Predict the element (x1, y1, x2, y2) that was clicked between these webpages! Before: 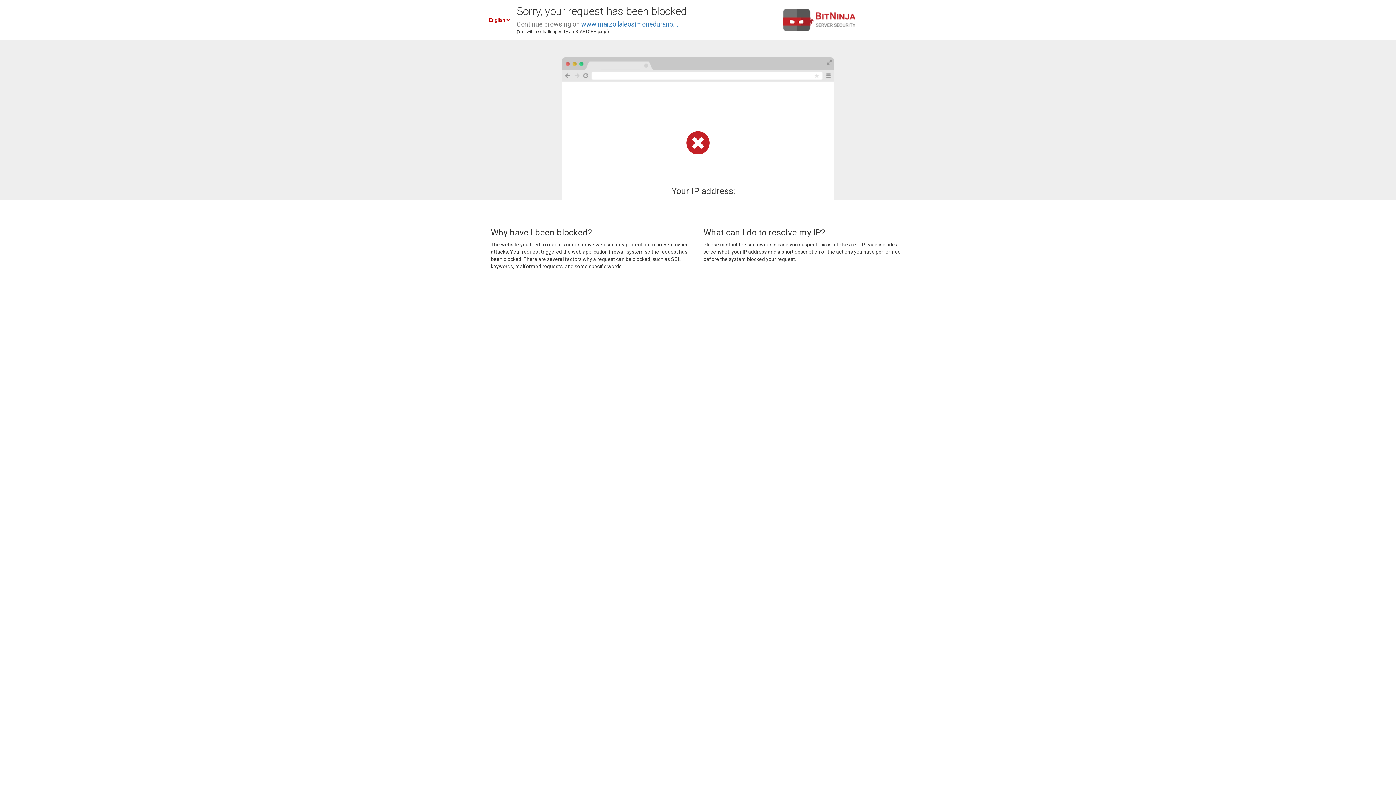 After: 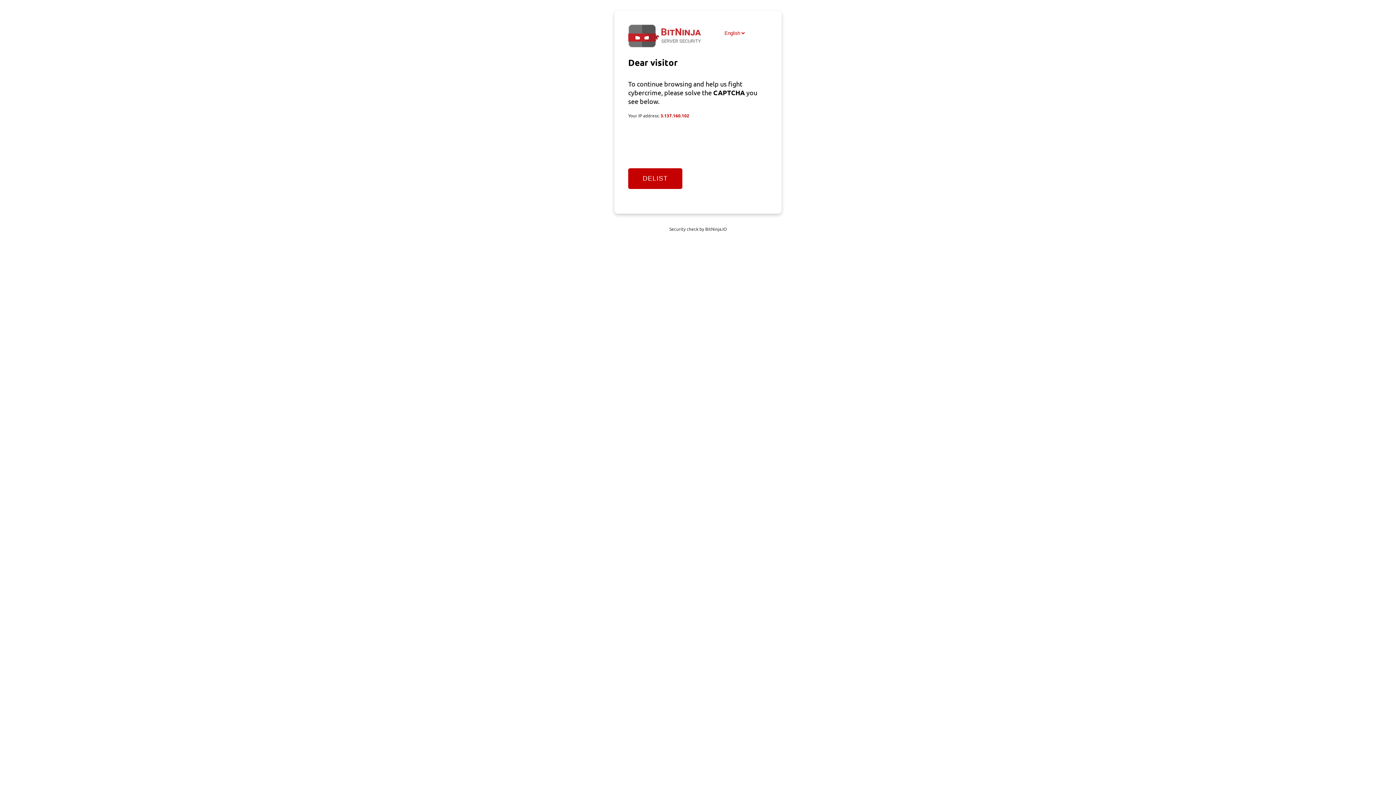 Action: bbox: (581, 20, 678, 28) label: www.marzollaleosimonedurano.it